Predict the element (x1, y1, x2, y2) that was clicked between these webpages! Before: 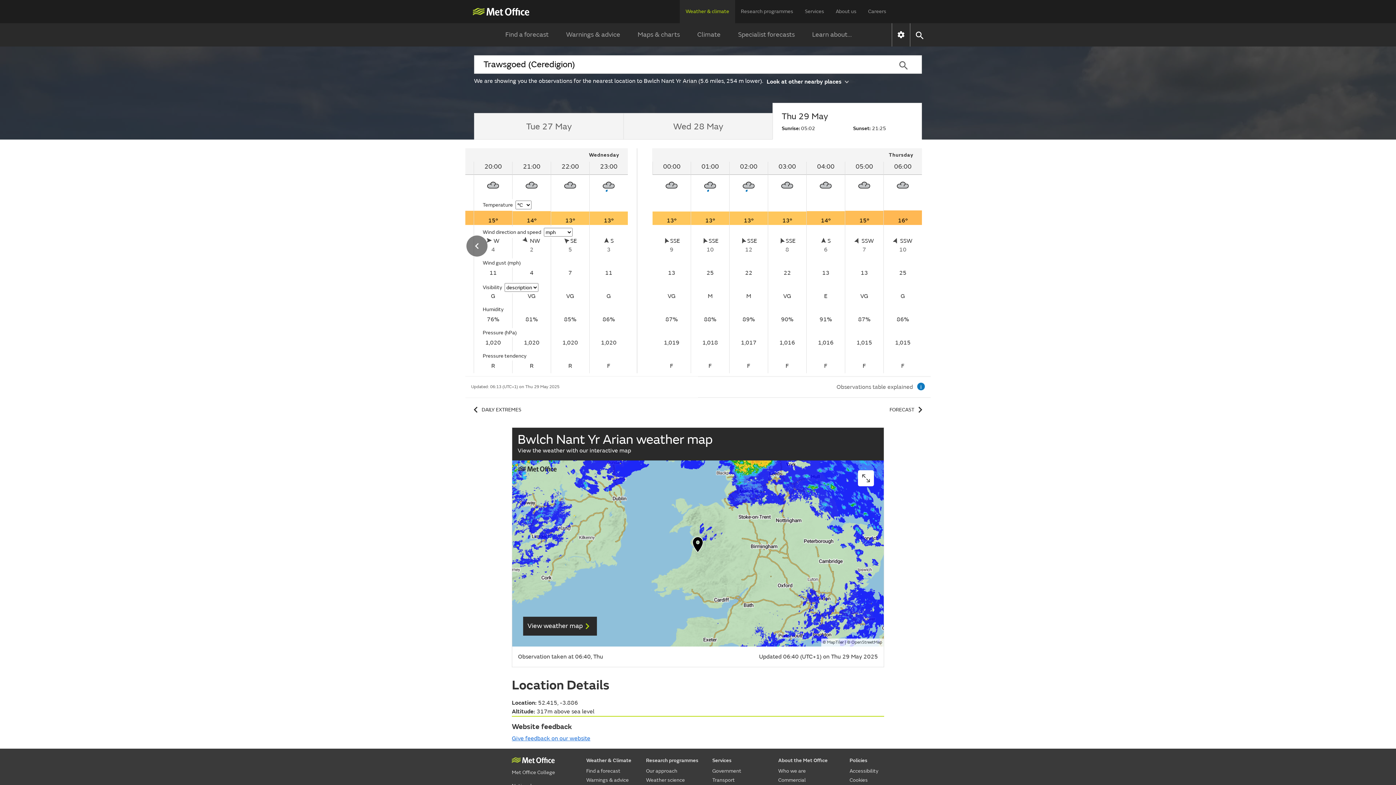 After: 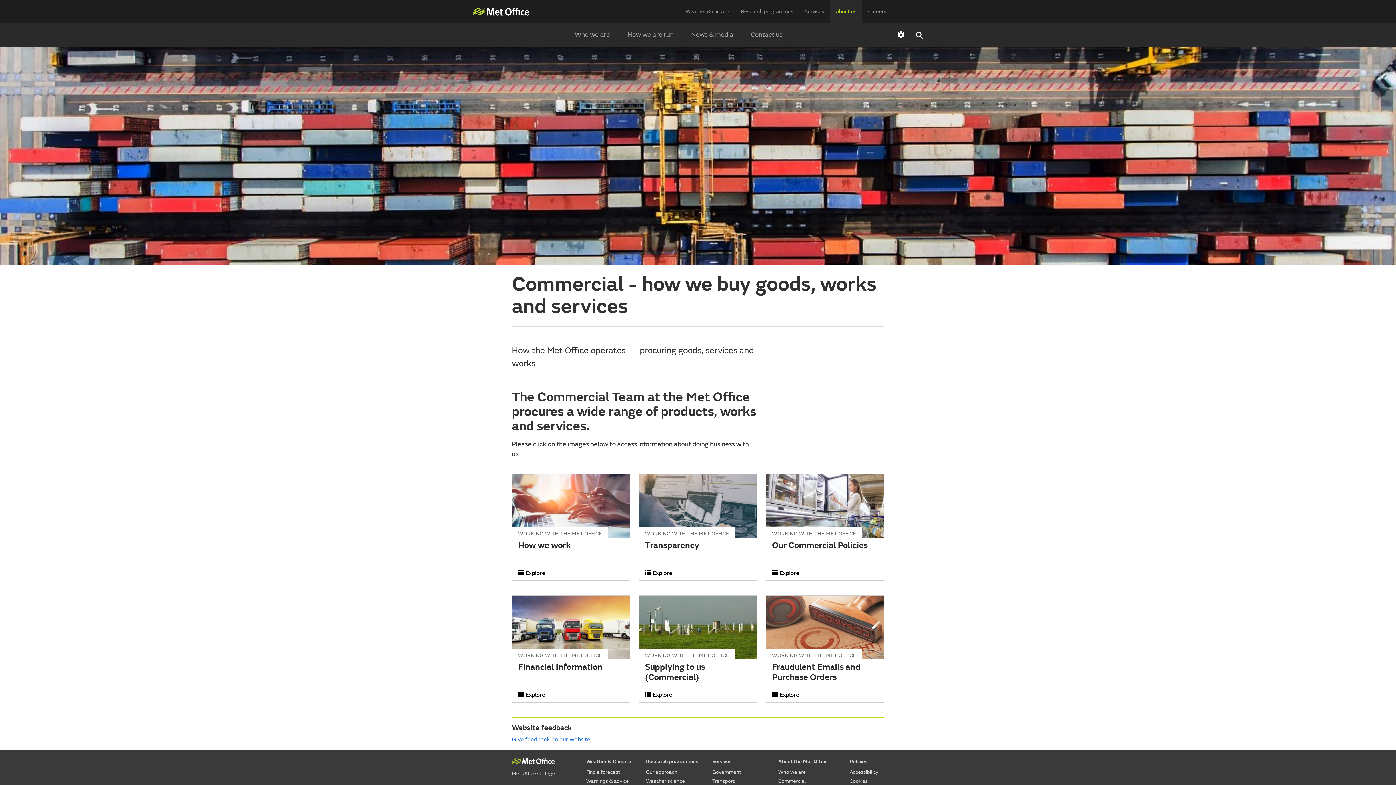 Action: label: Commercial bbox: (778, 775, 835, 784)